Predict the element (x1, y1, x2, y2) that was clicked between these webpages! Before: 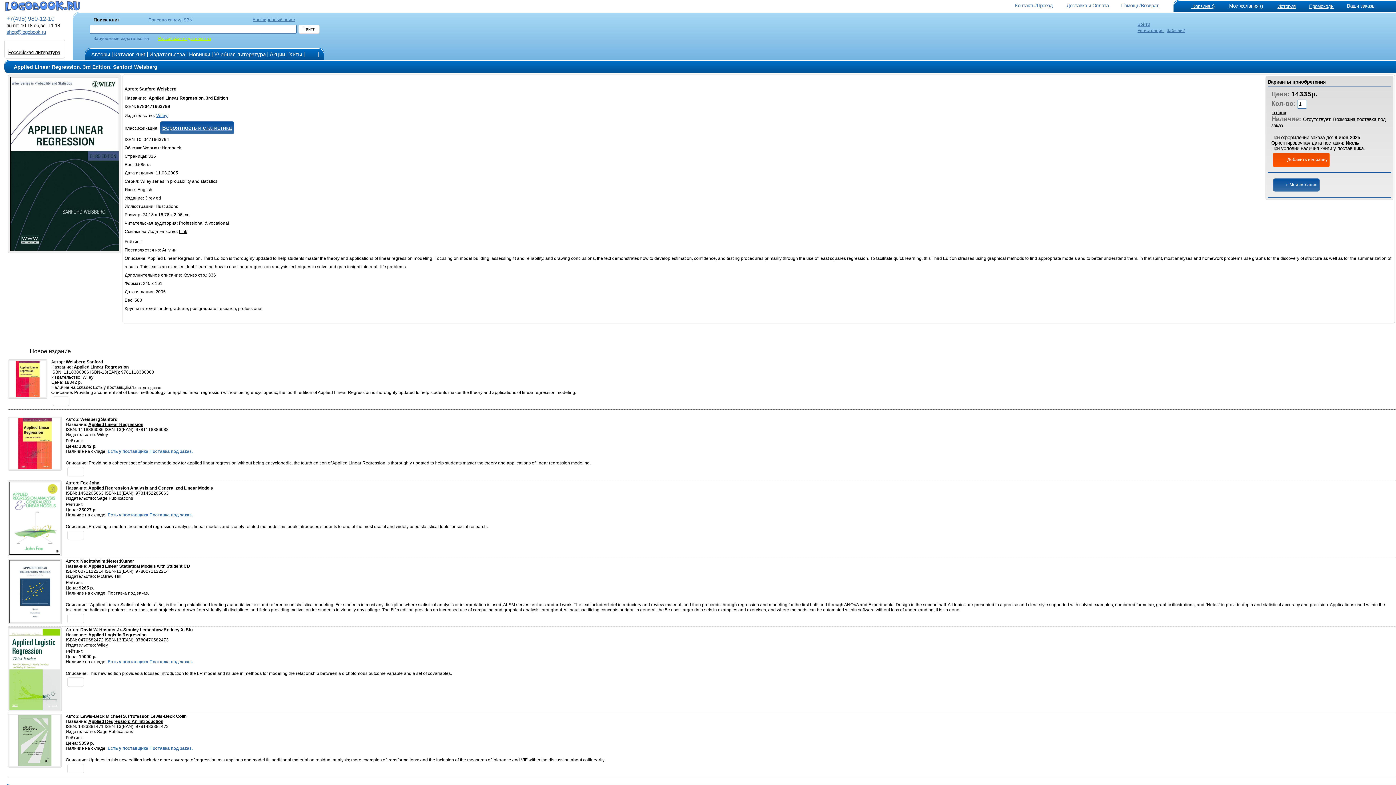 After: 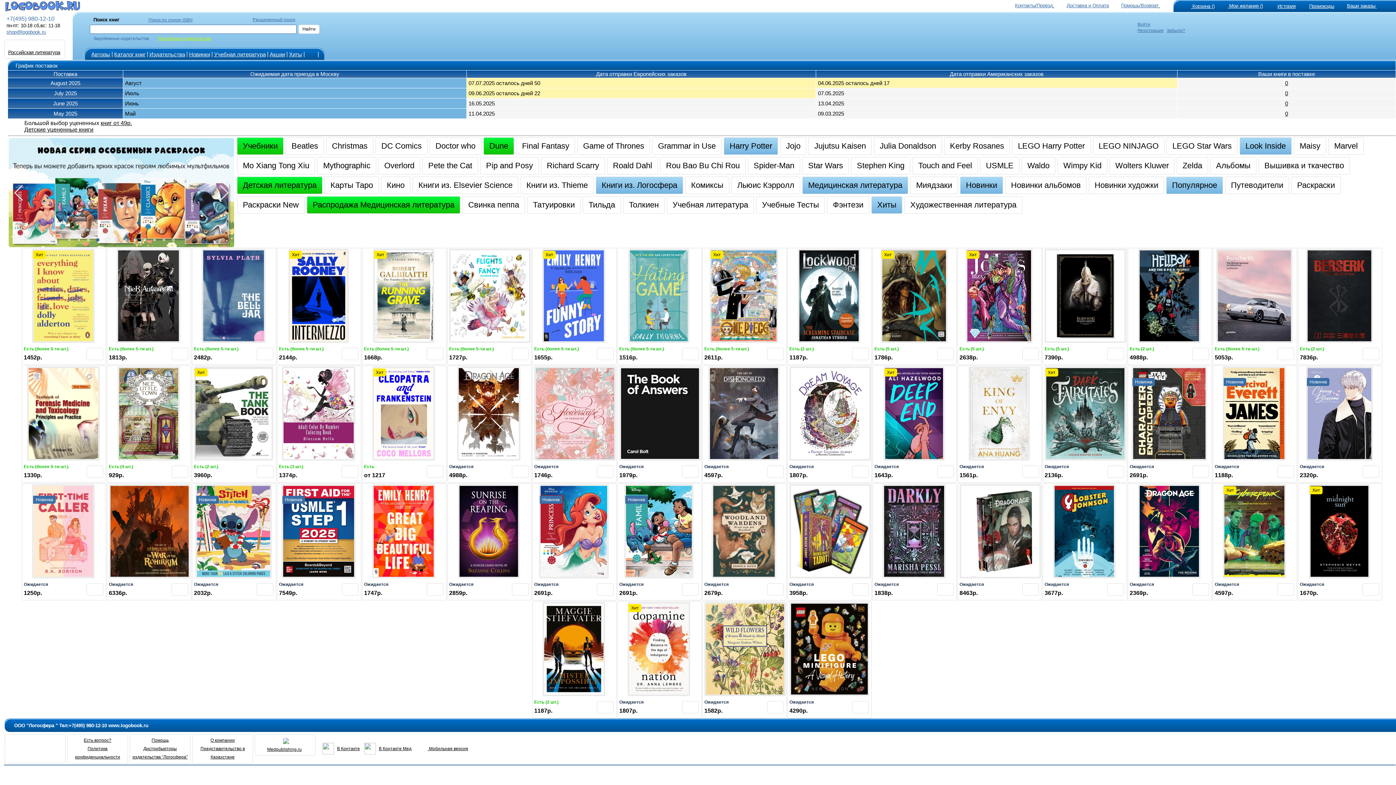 Action: bbox: (5, 6, 80, 12)